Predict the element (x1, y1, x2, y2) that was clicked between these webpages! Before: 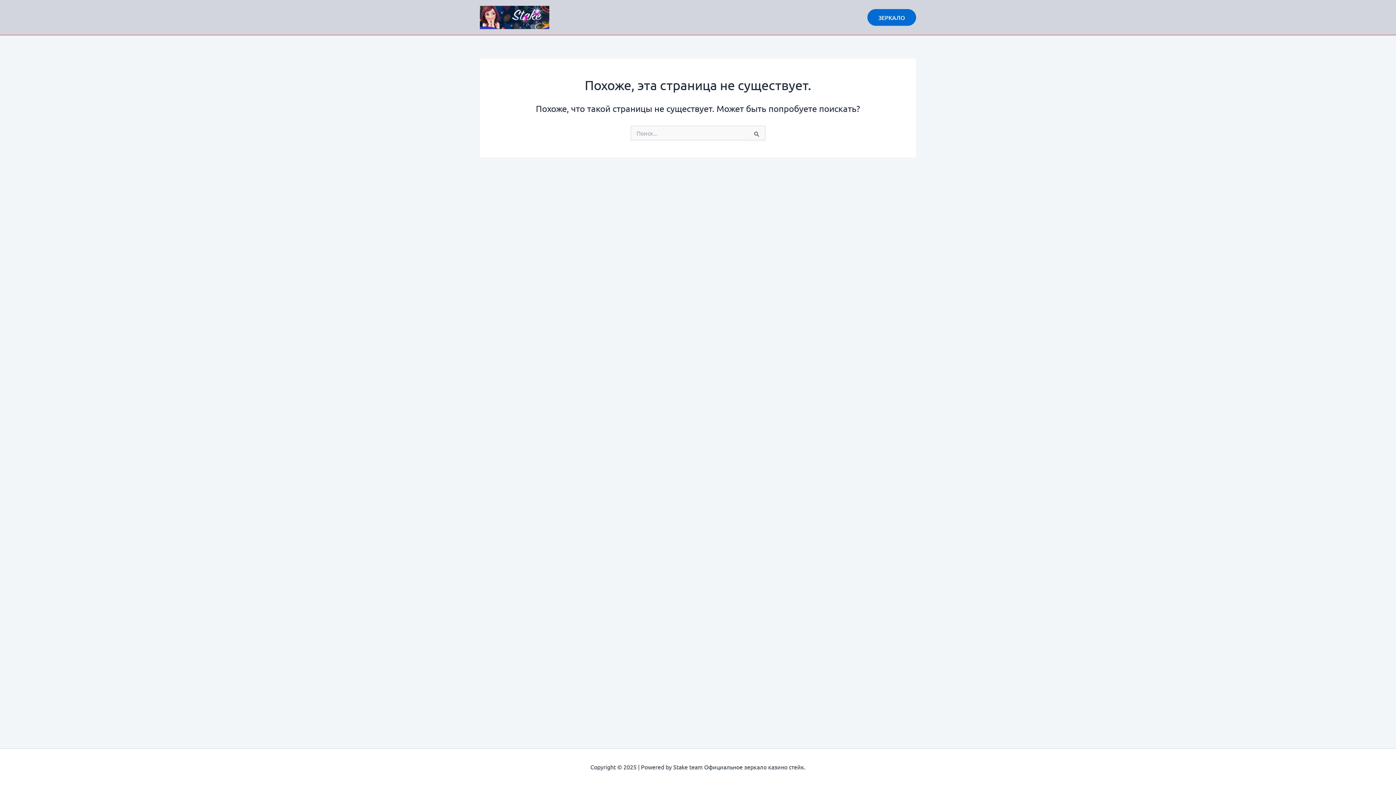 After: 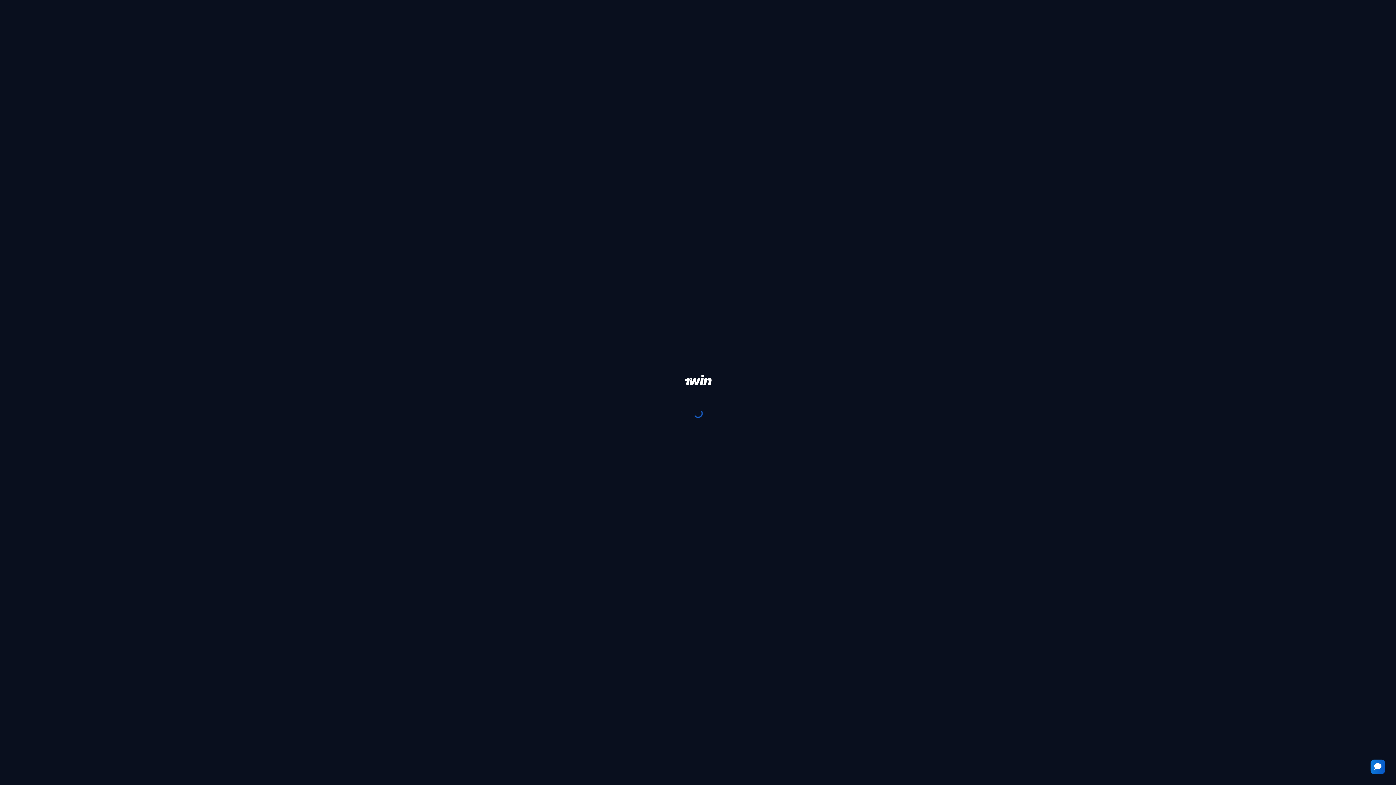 Action: label: ЗЕРКАЛО bbox: (867, 9, 916, 25)